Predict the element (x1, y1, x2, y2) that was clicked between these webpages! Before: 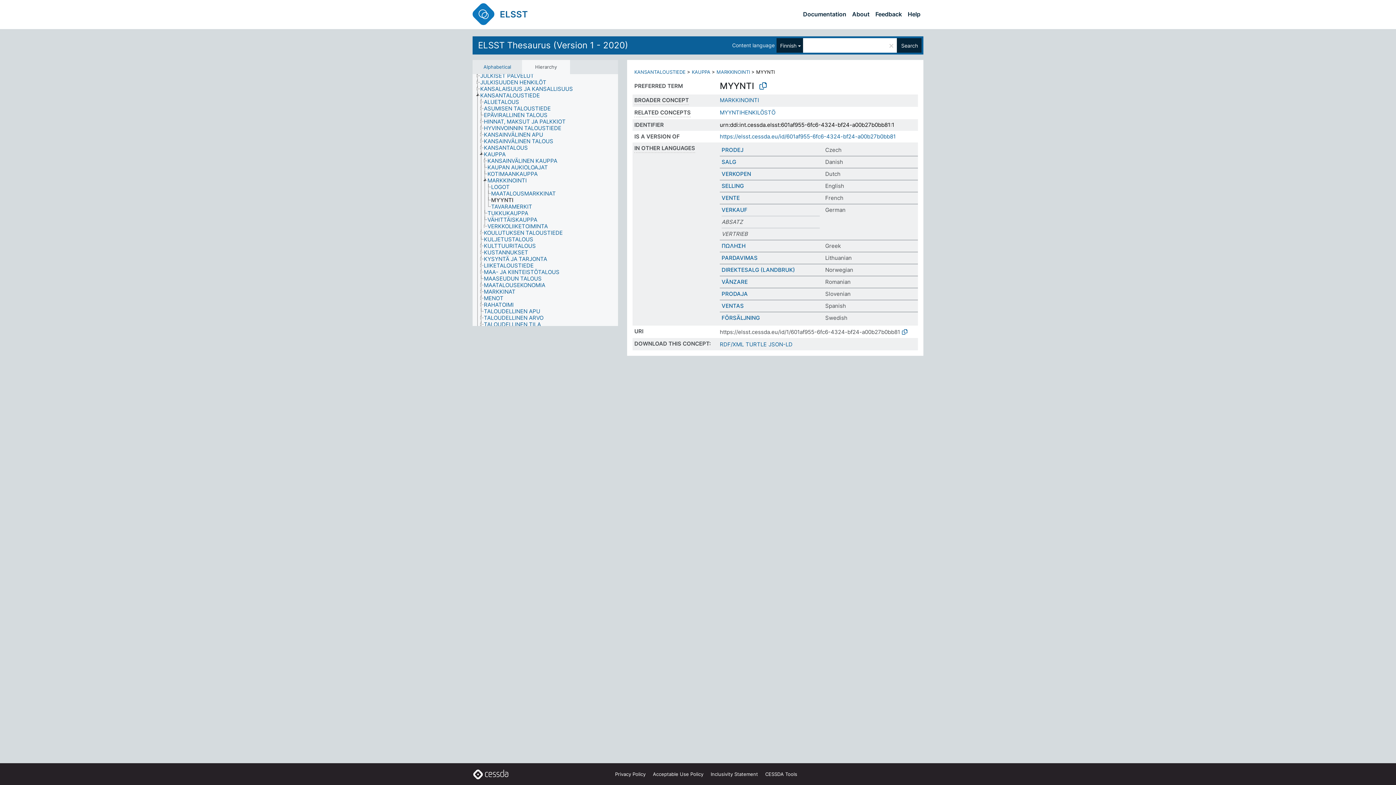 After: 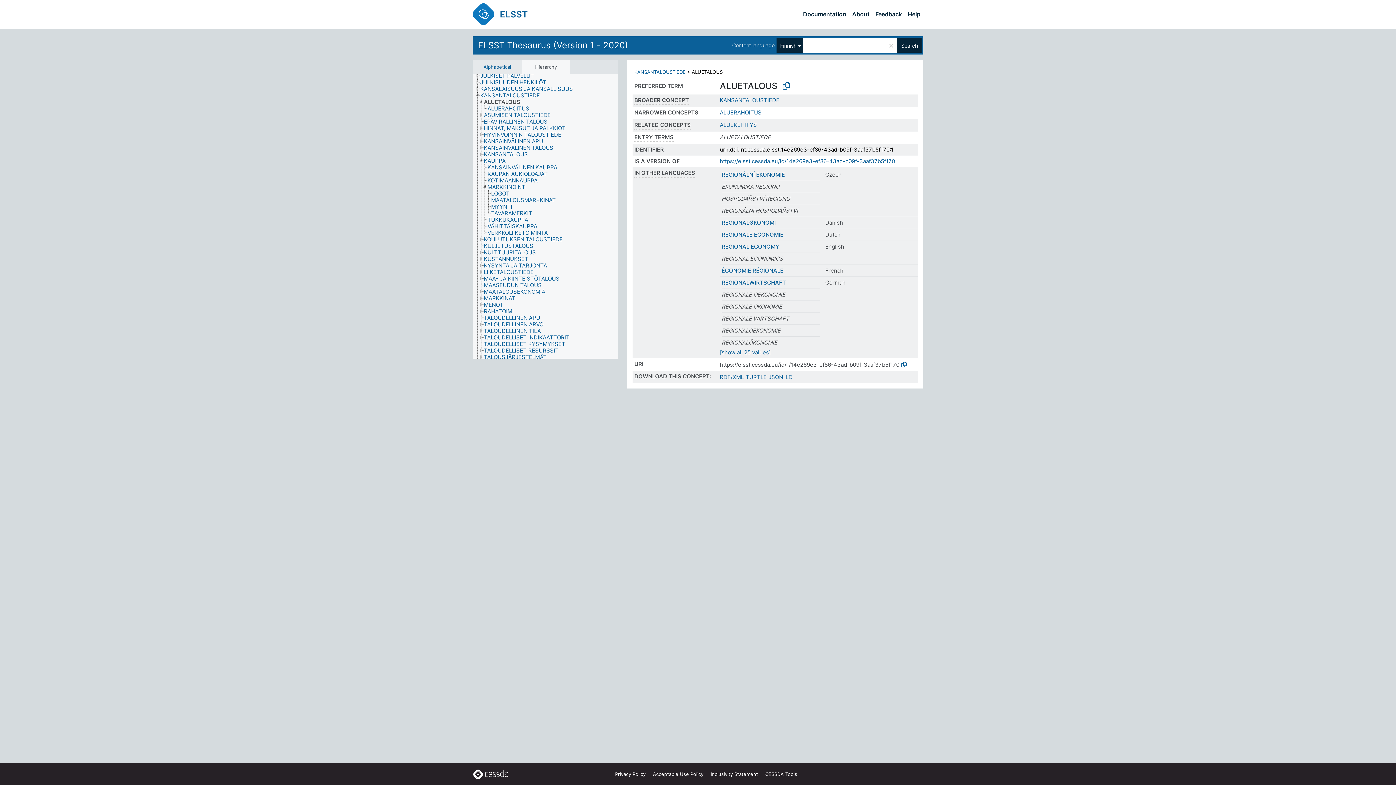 Action: bbox: (483, 98, 525, 105) label: ALUETALOUS